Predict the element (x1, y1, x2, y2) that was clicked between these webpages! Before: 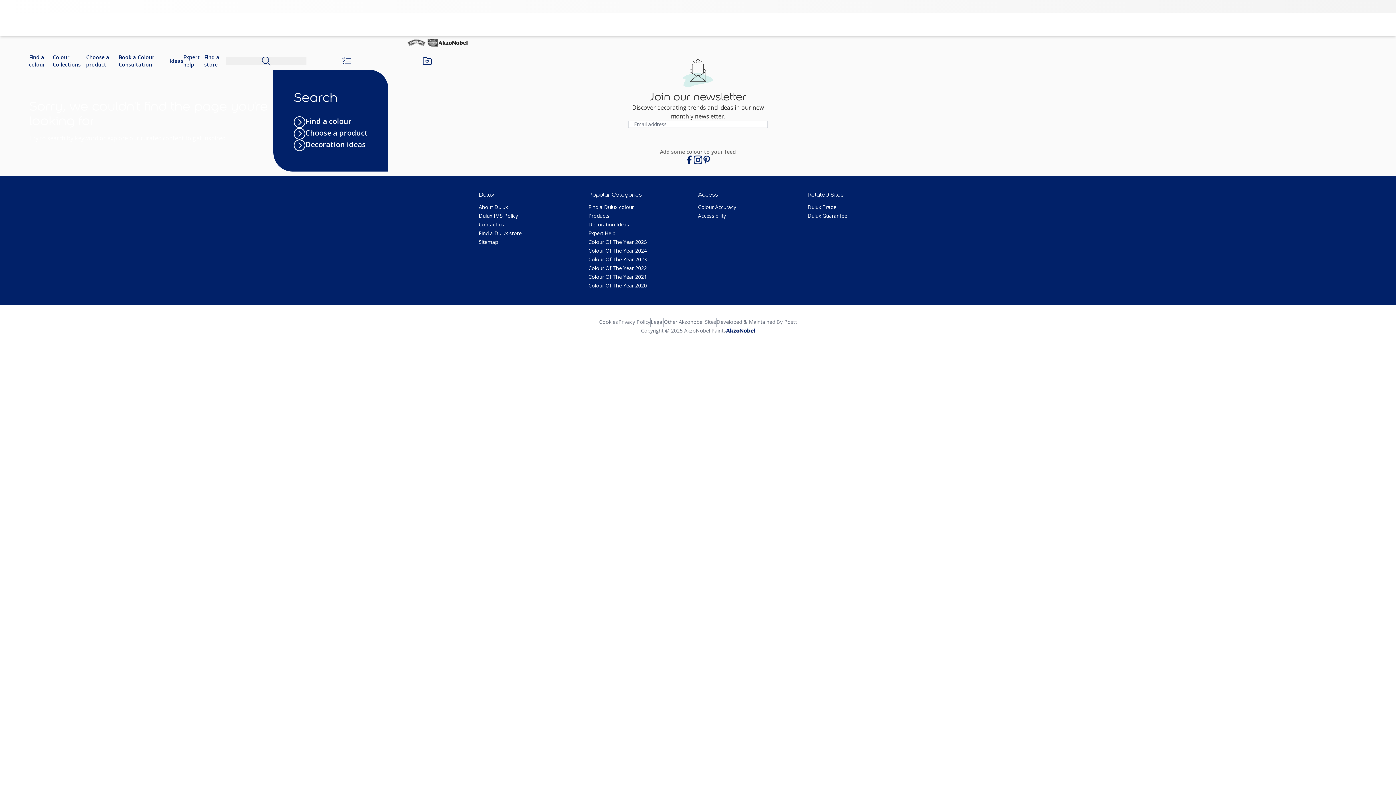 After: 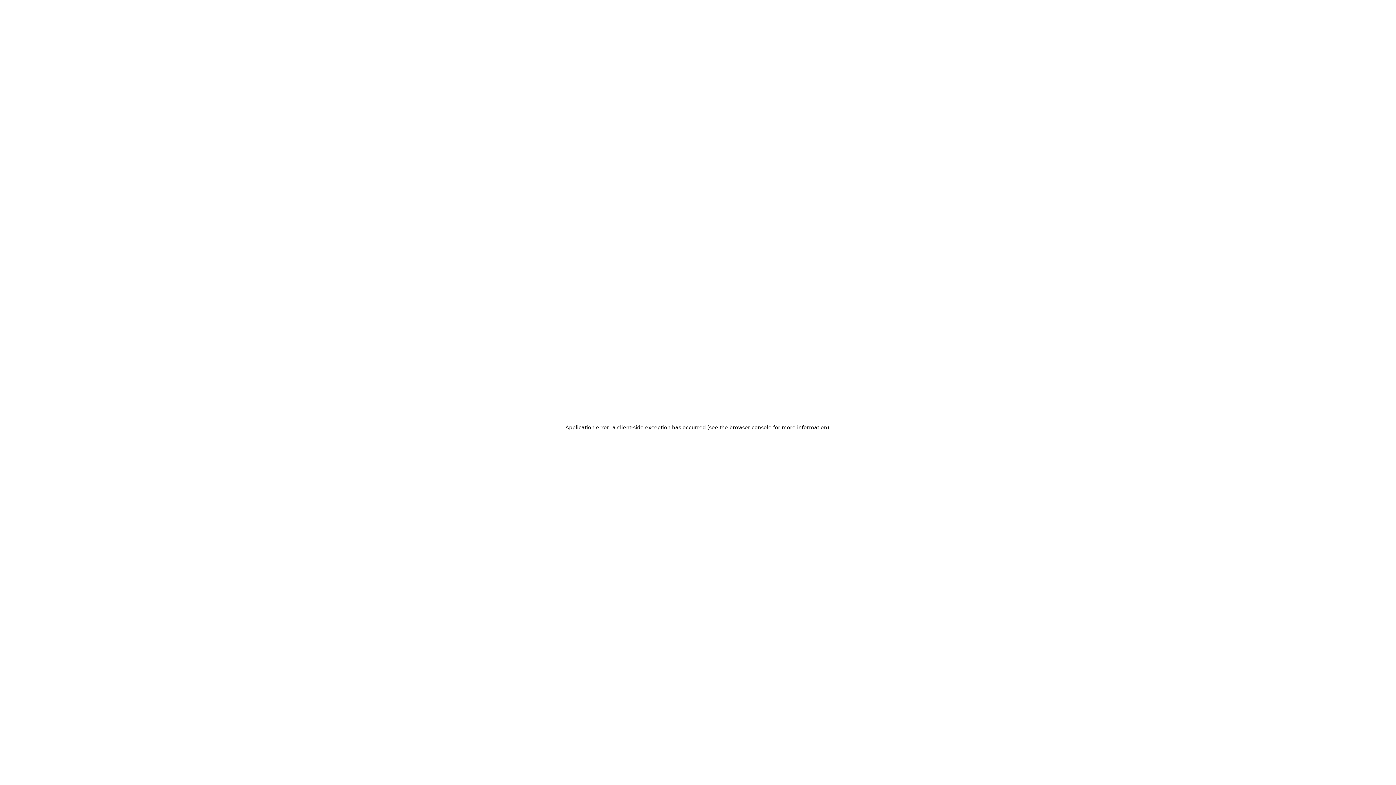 Action: label: Choose a product bbox: (293, 128, 368, 139)